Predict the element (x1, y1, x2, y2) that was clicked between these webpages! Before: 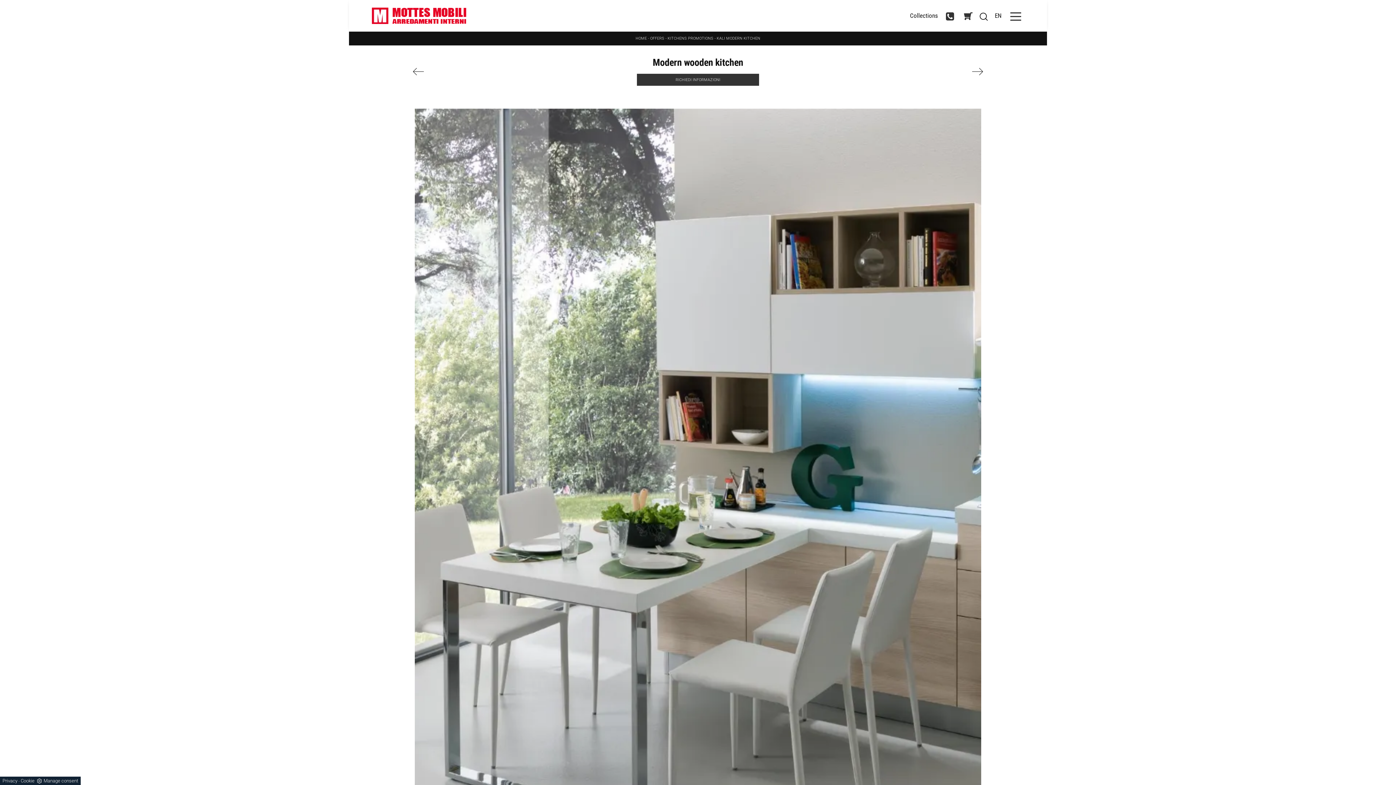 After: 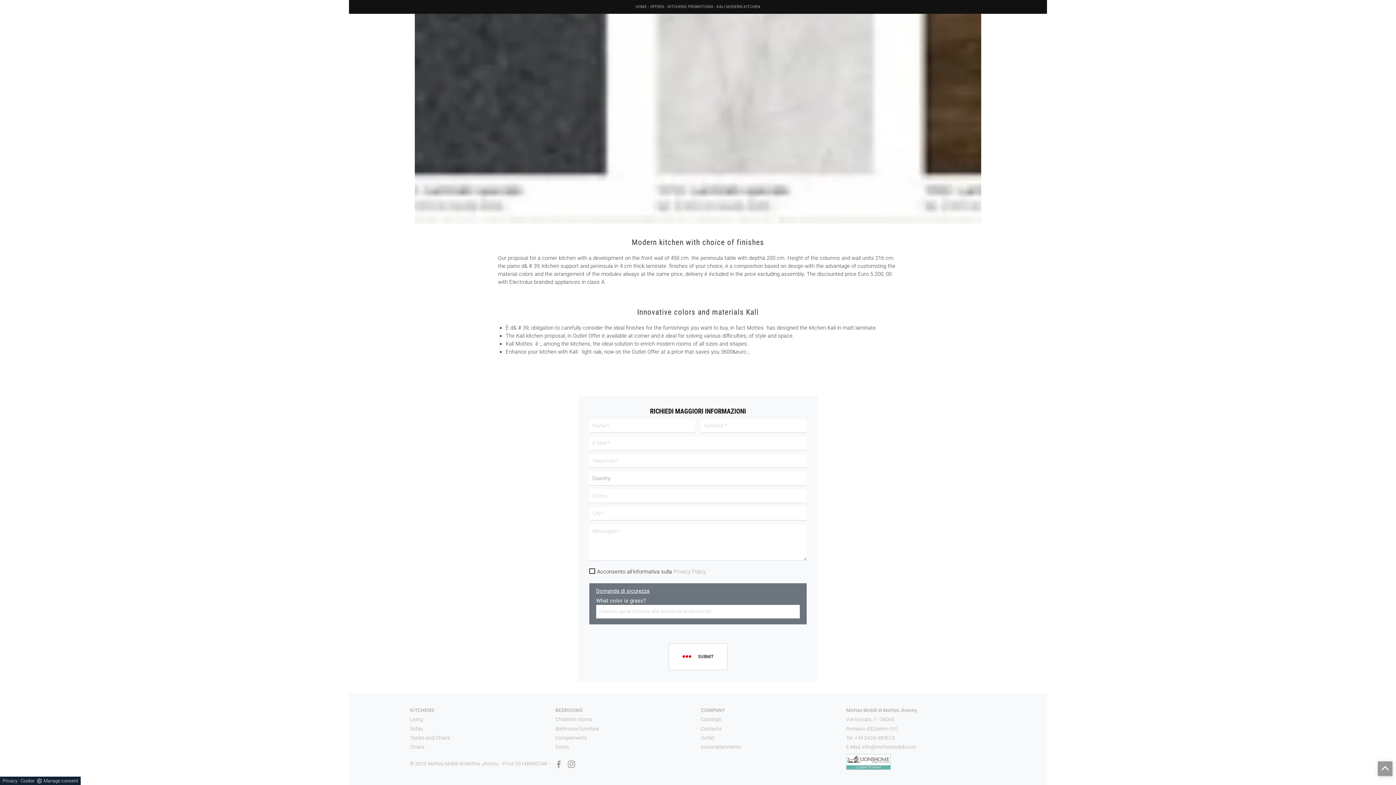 Action: label: RICHIEDI INFORMAZIONI bbox: (637, 73, 759, 85)